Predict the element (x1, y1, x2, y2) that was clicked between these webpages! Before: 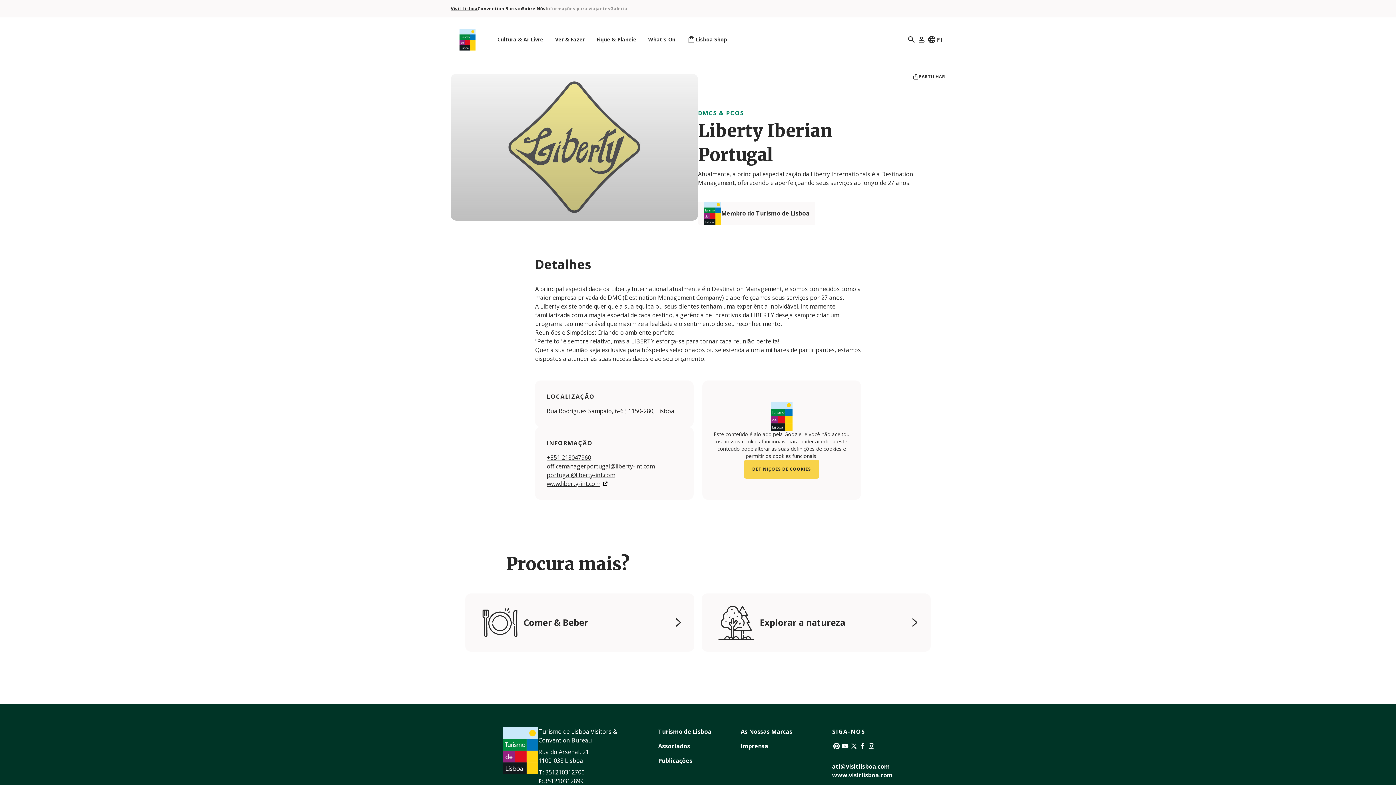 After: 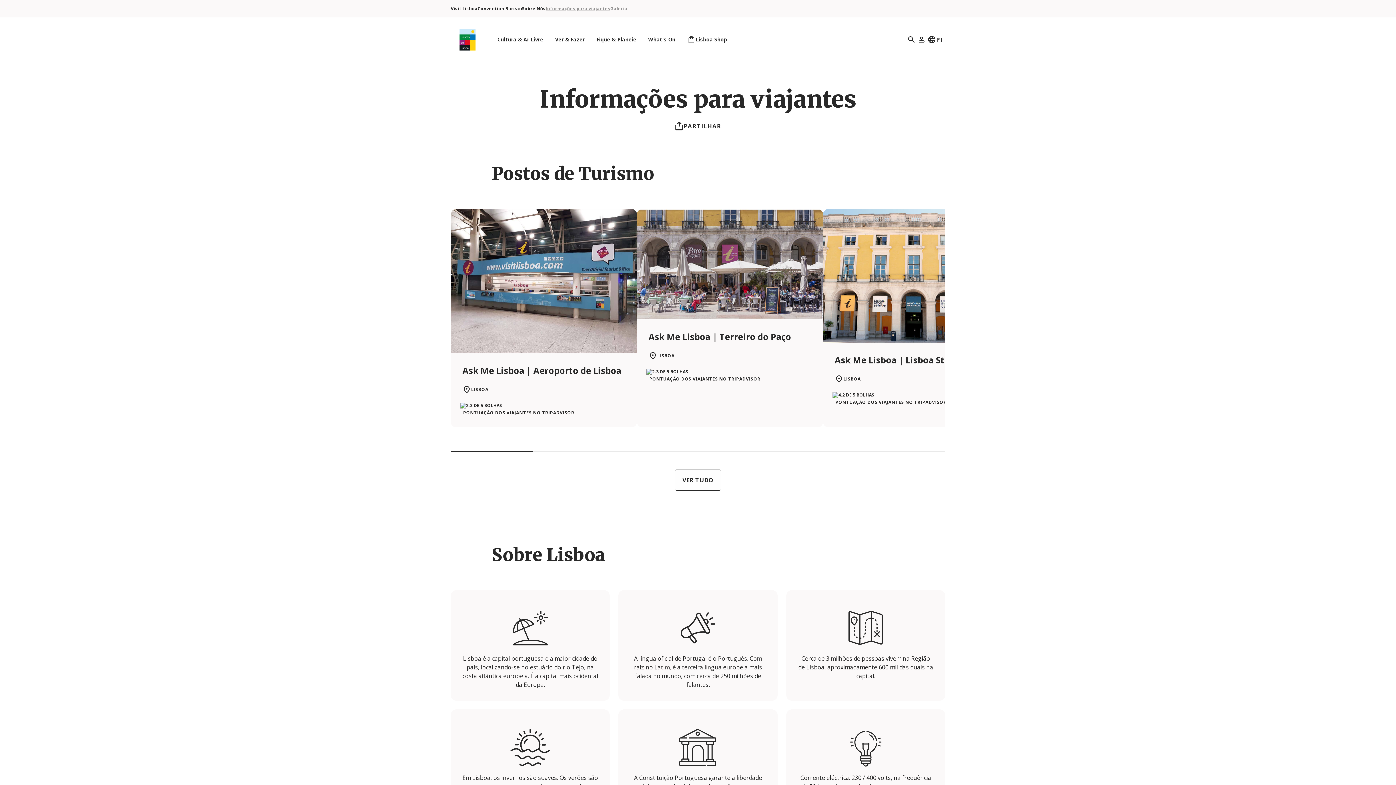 Action: label: Informações para viajantes bbox: (545, 5, 610, 11)